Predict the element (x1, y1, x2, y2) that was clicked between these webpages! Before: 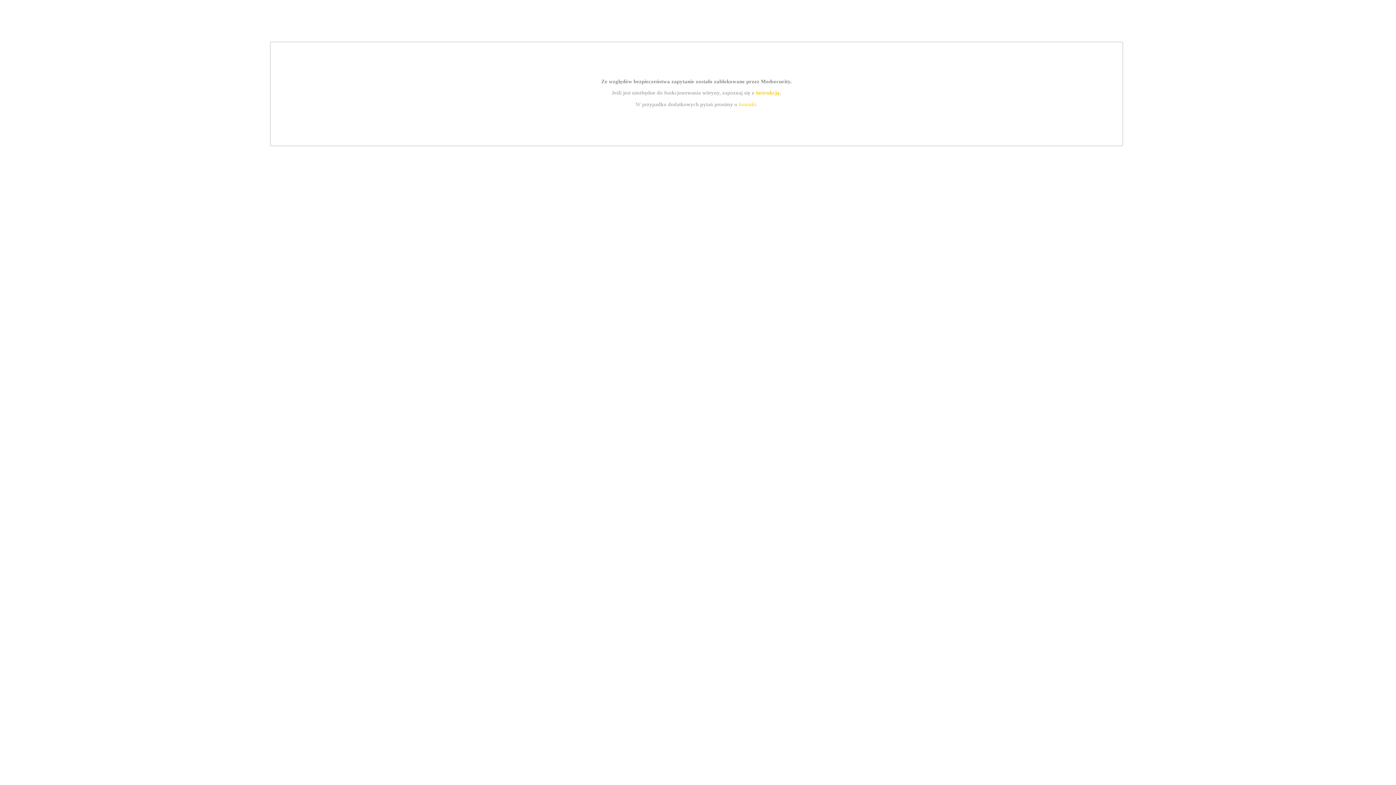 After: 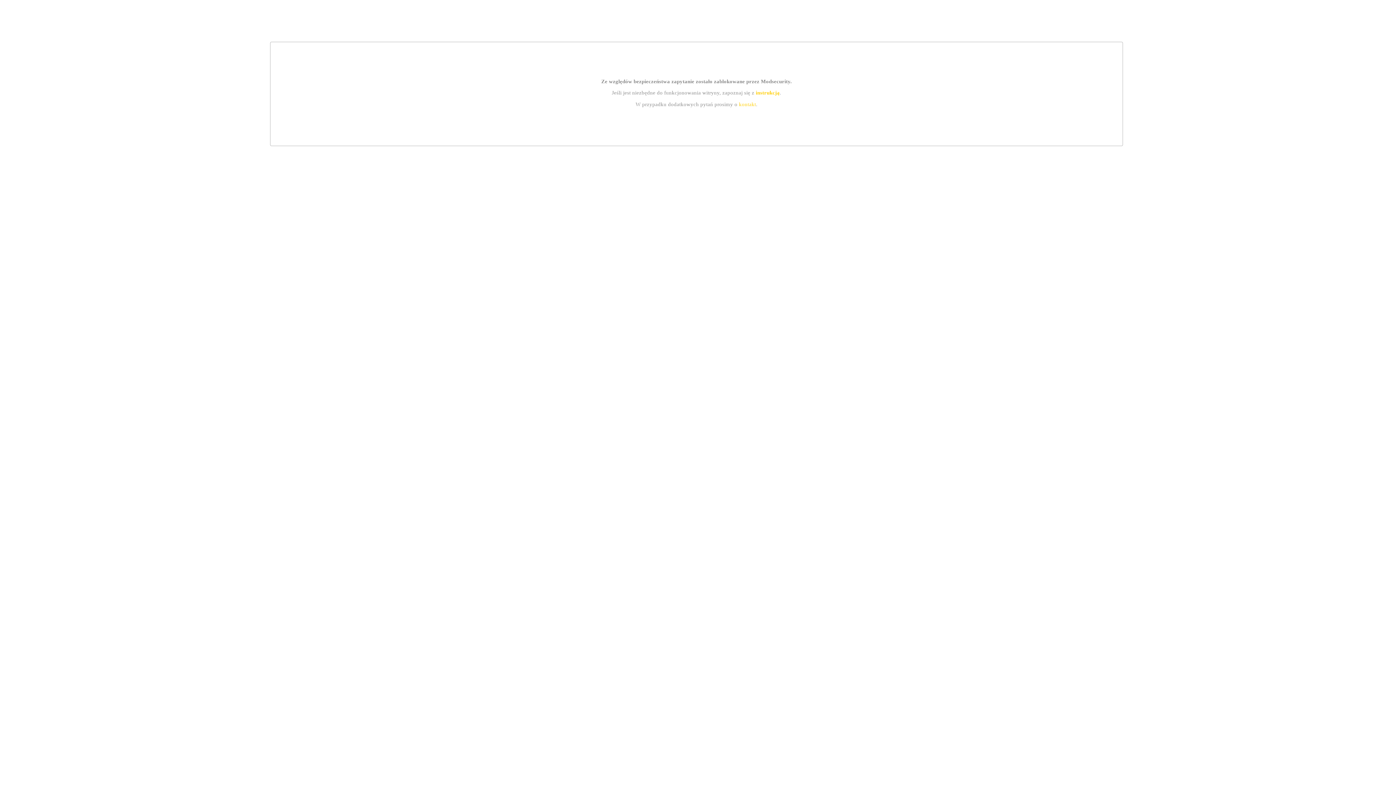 Action: bbox: (739, 101, 756, 107) label: kontakt